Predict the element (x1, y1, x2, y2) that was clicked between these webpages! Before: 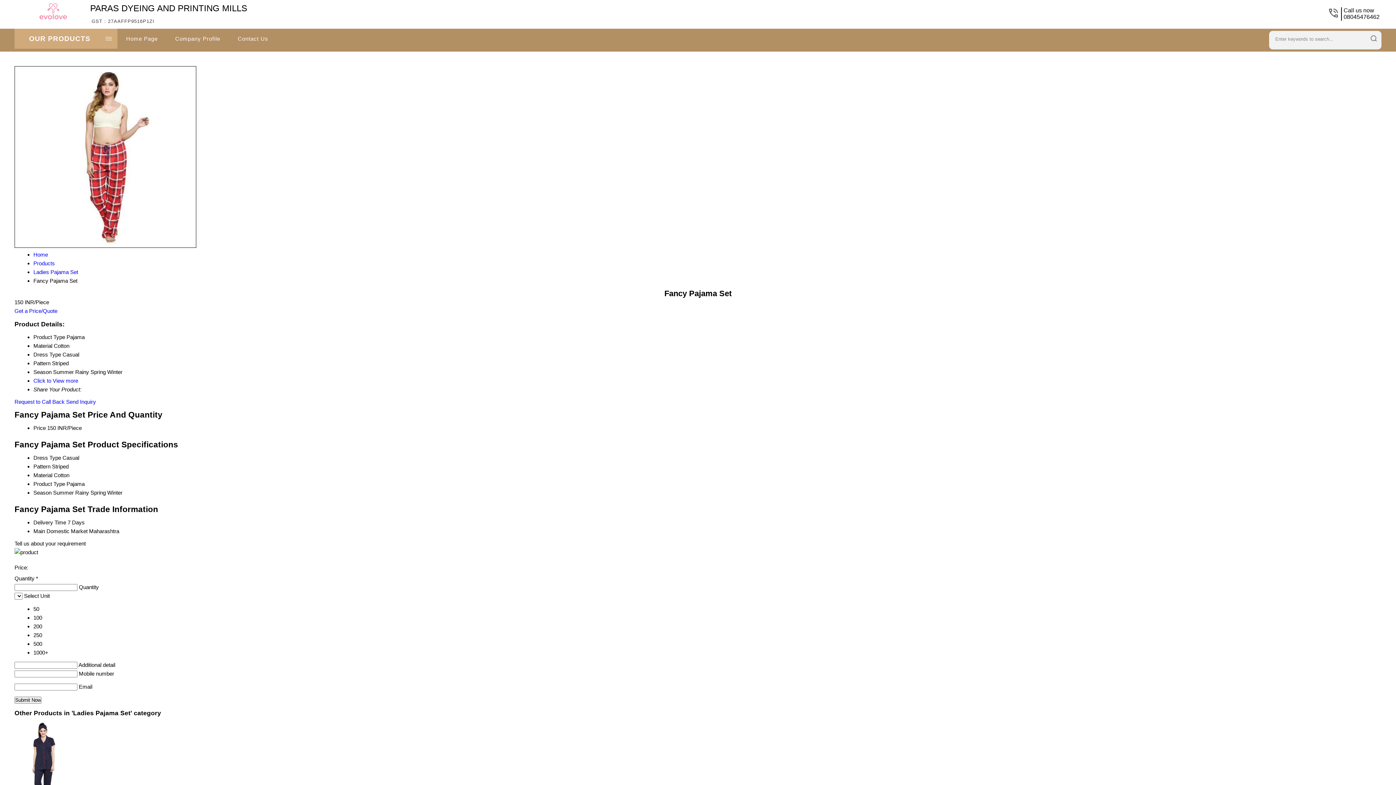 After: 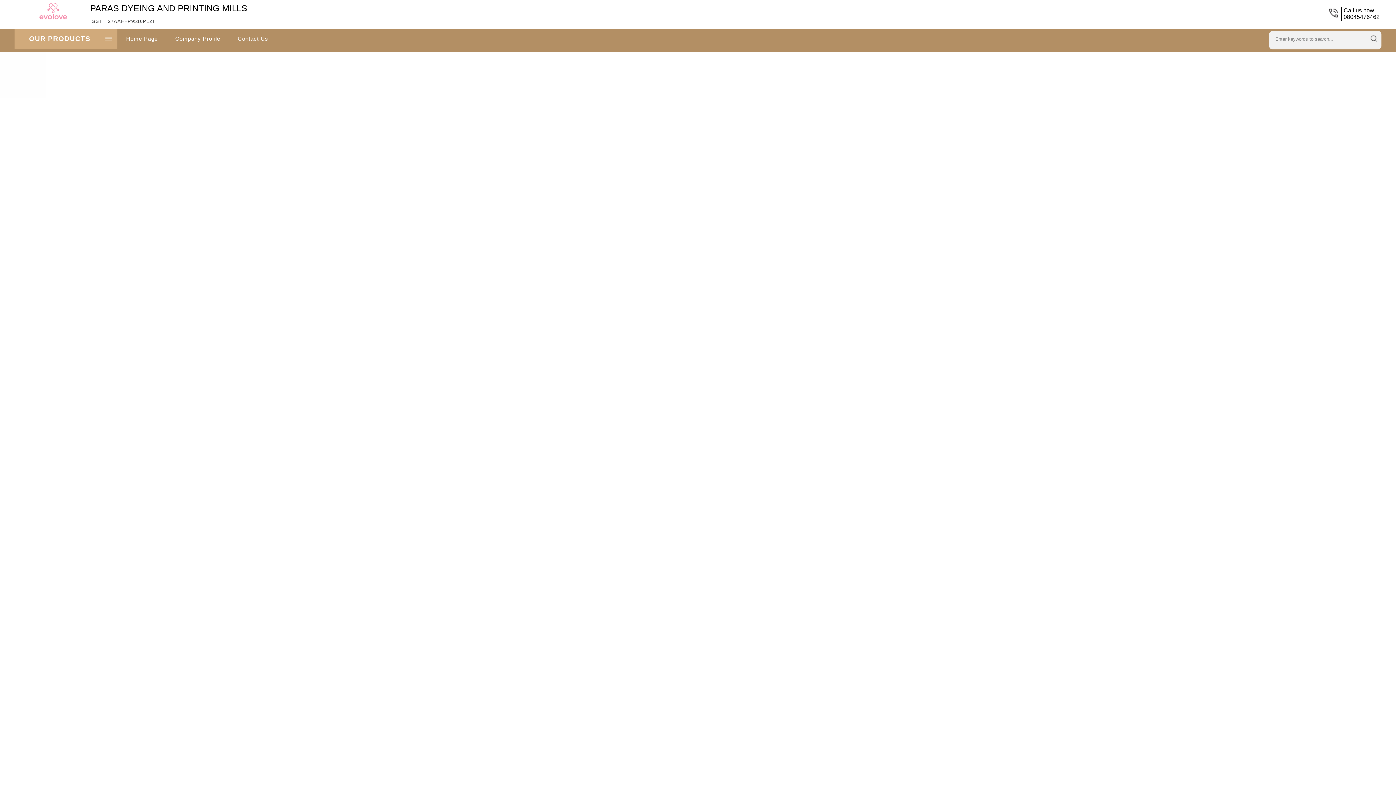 Action: label: Home bbox: (33, 251, 48, 257)